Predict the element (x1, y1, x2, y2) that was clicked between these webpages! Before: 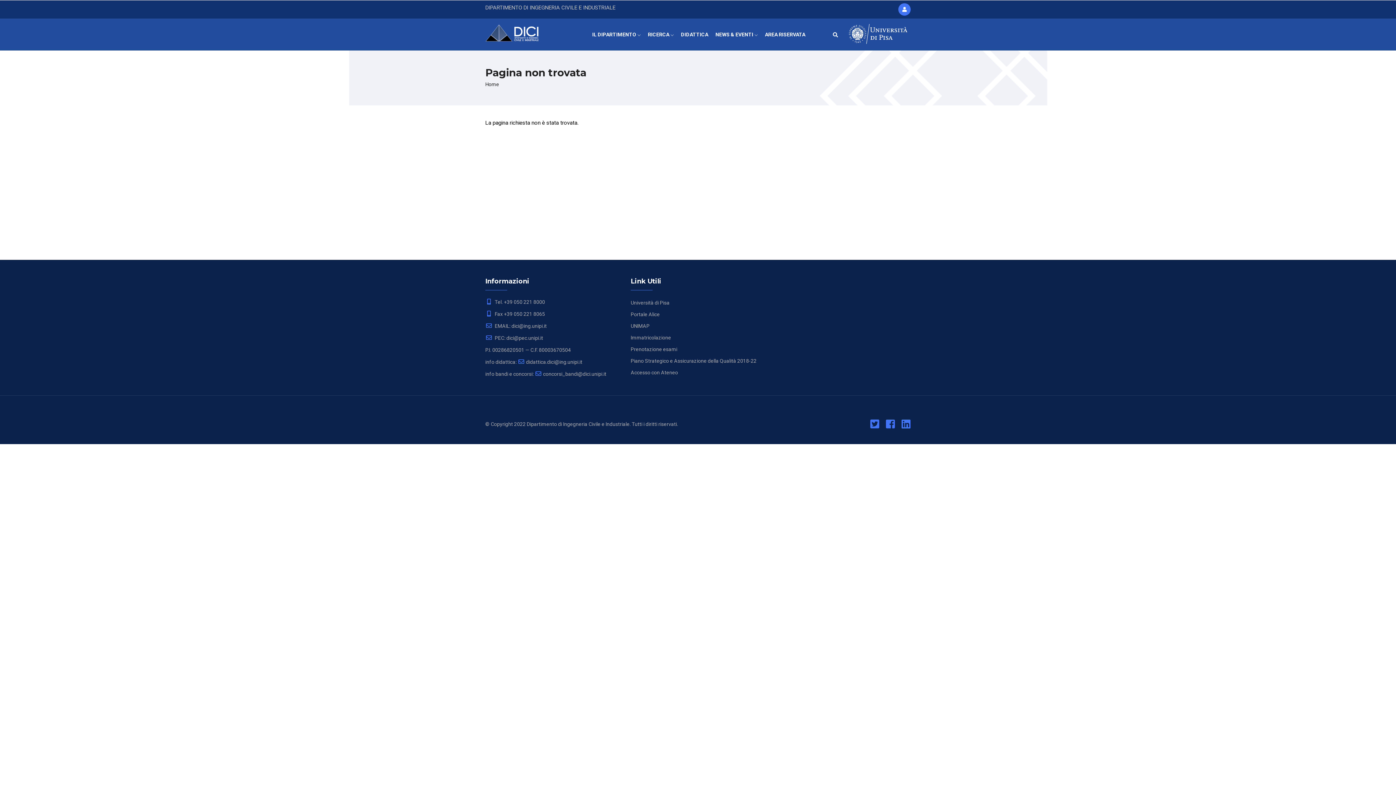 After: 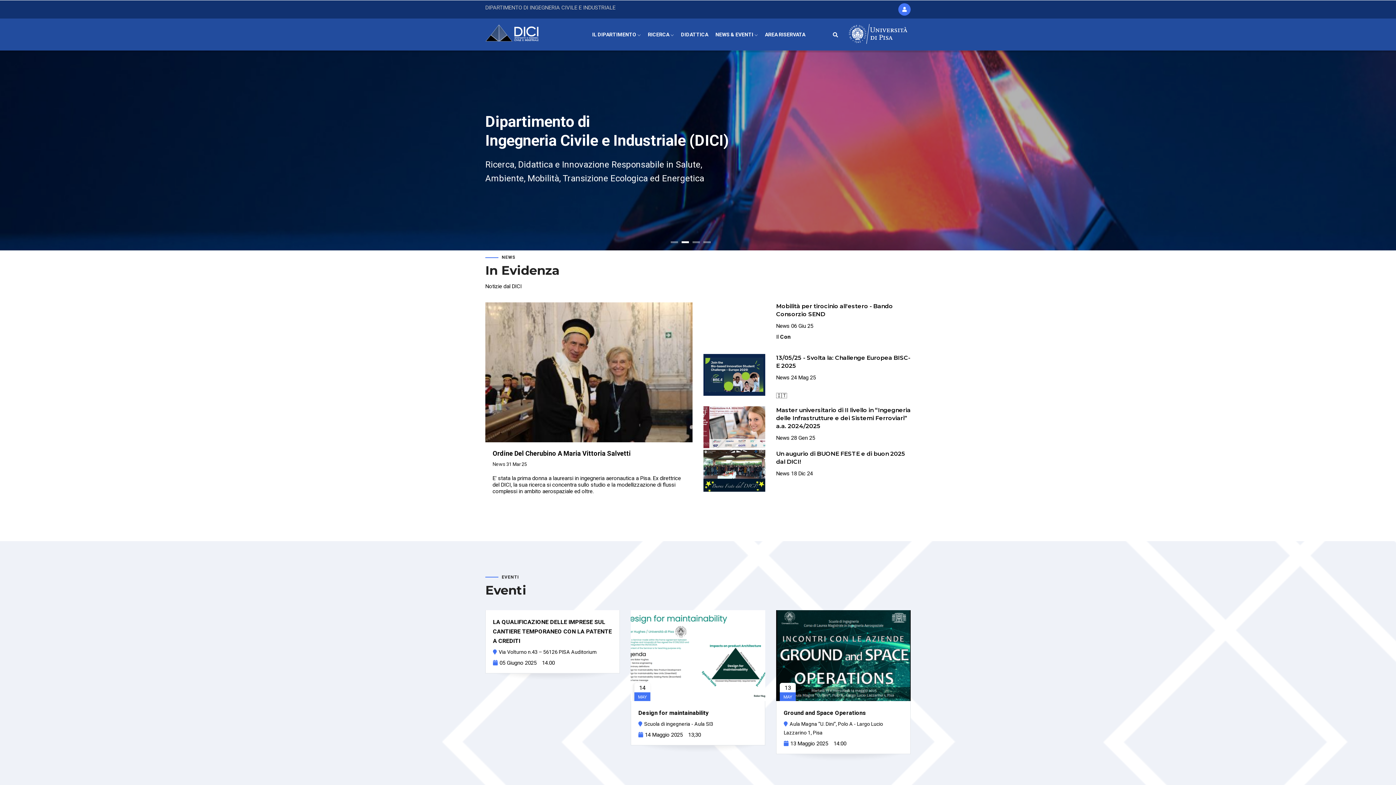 Action: bbox: (485, 81, 499, 87) label: Home